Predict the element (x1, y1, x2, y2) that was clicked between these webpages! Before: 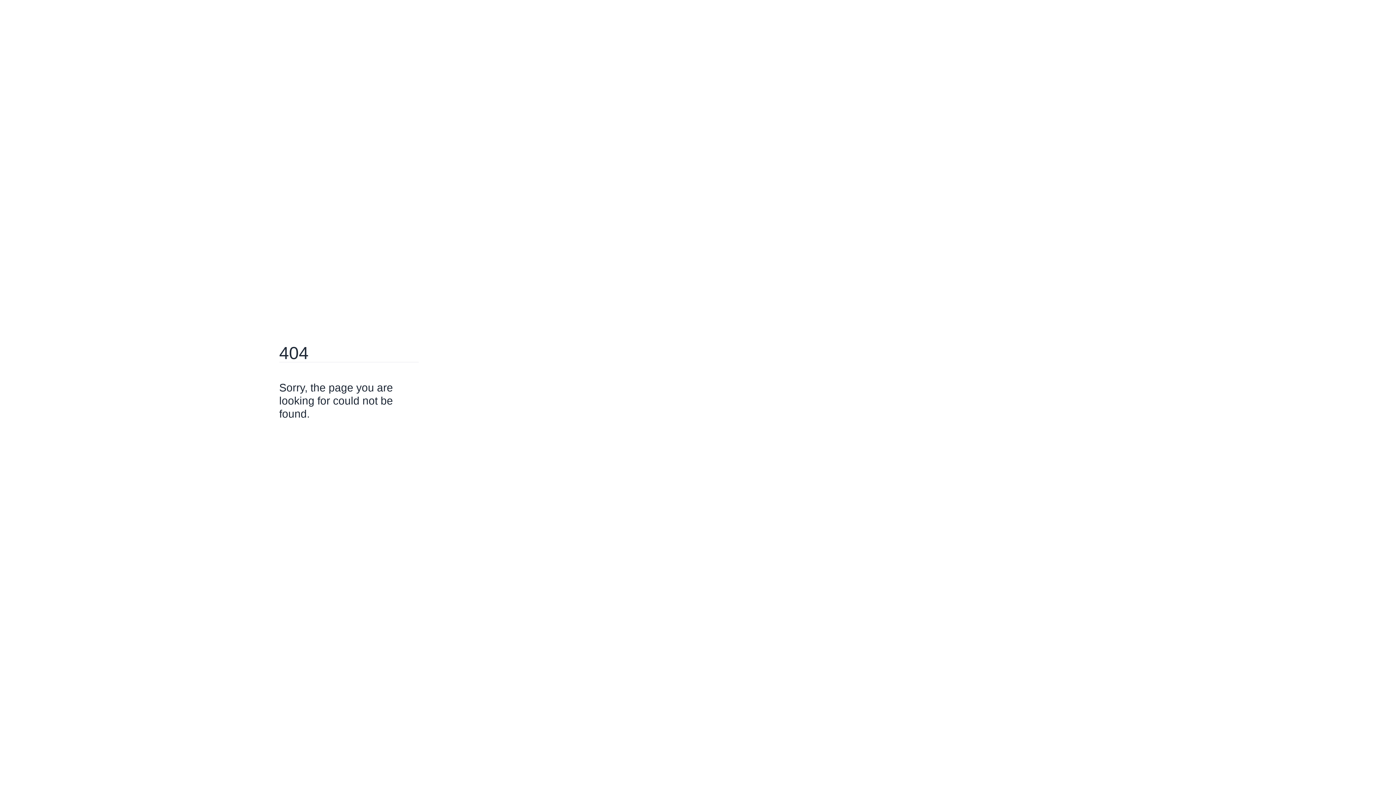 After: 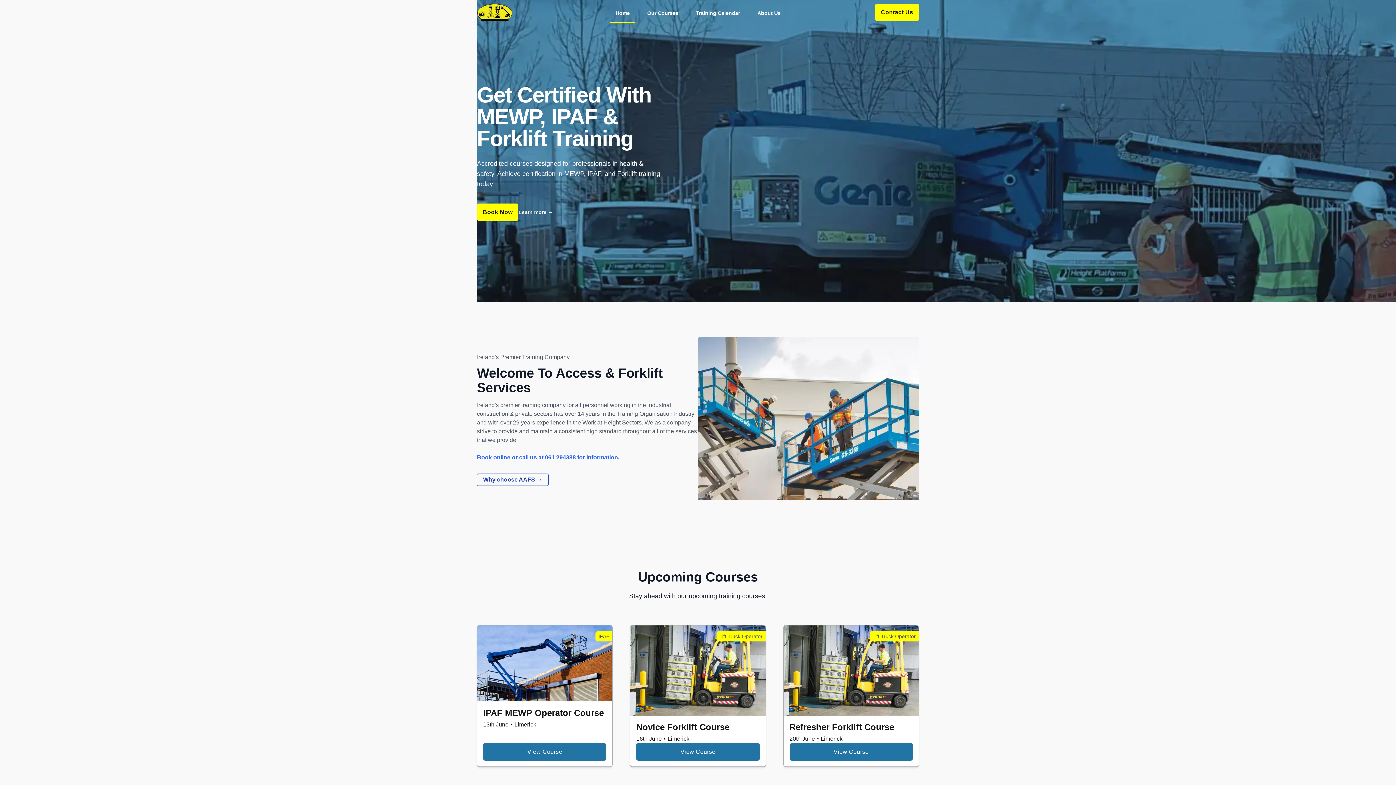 Action: label: Go Home bbox: (279, 430, 315, 442)